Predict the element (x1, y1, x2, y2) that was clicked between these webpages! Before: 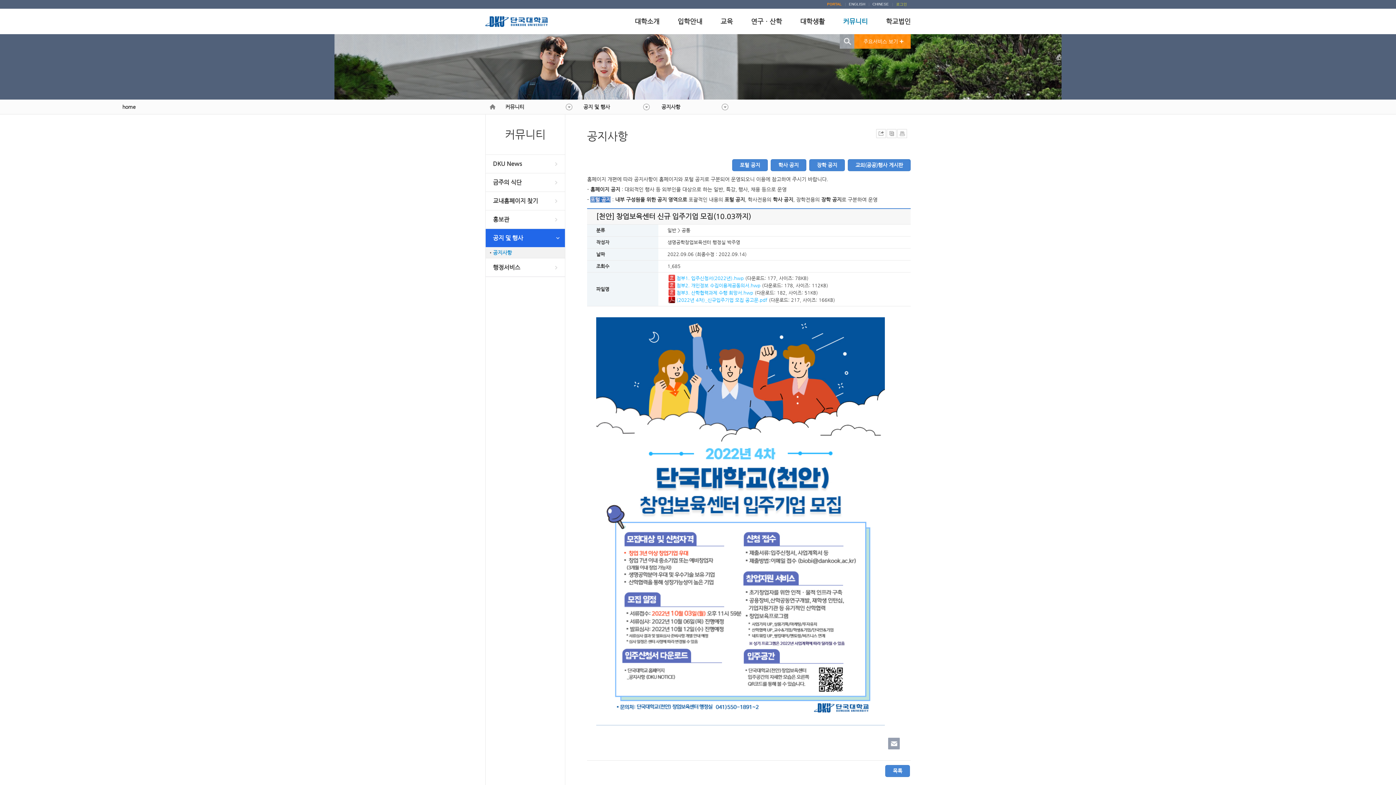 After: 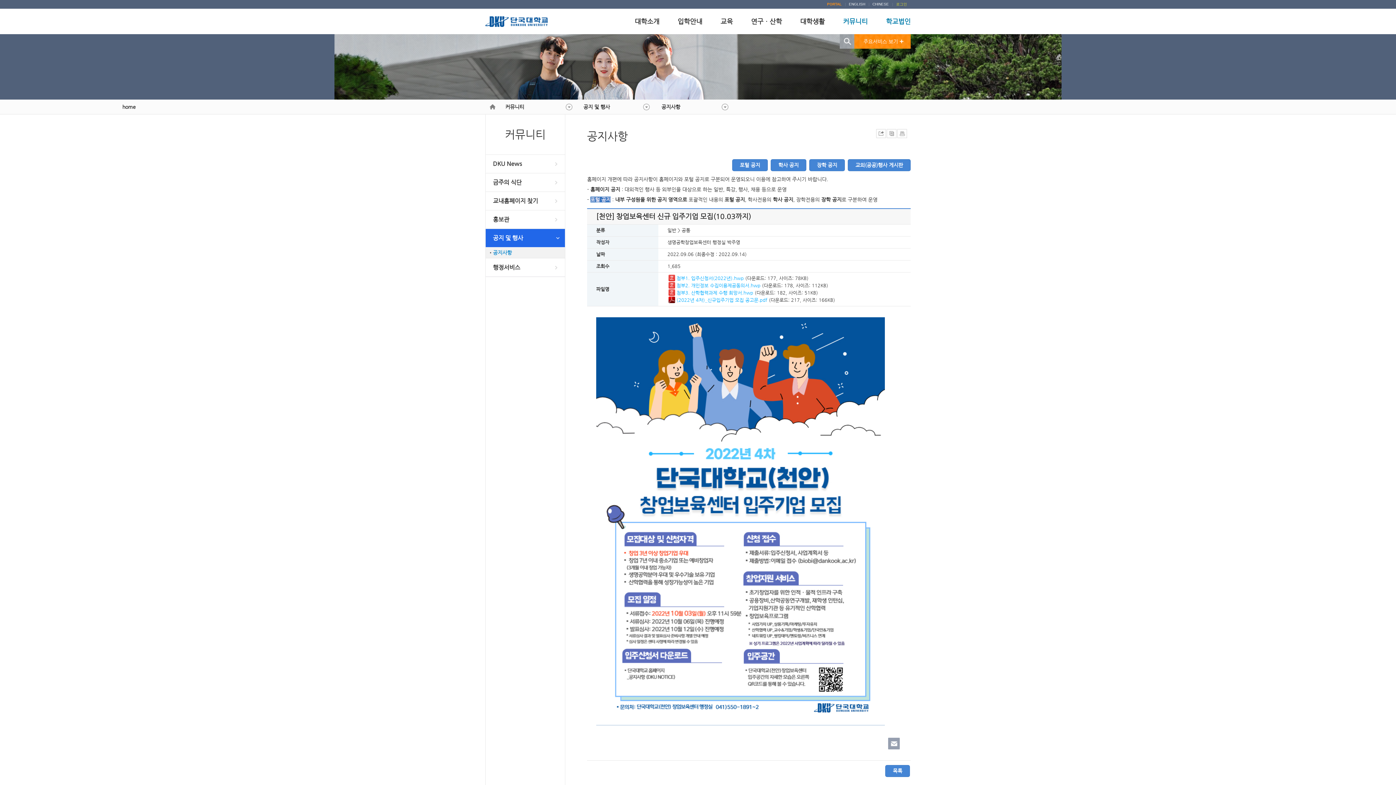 Action: label: 학교법인 bbox: (886, 8, 910, 34)